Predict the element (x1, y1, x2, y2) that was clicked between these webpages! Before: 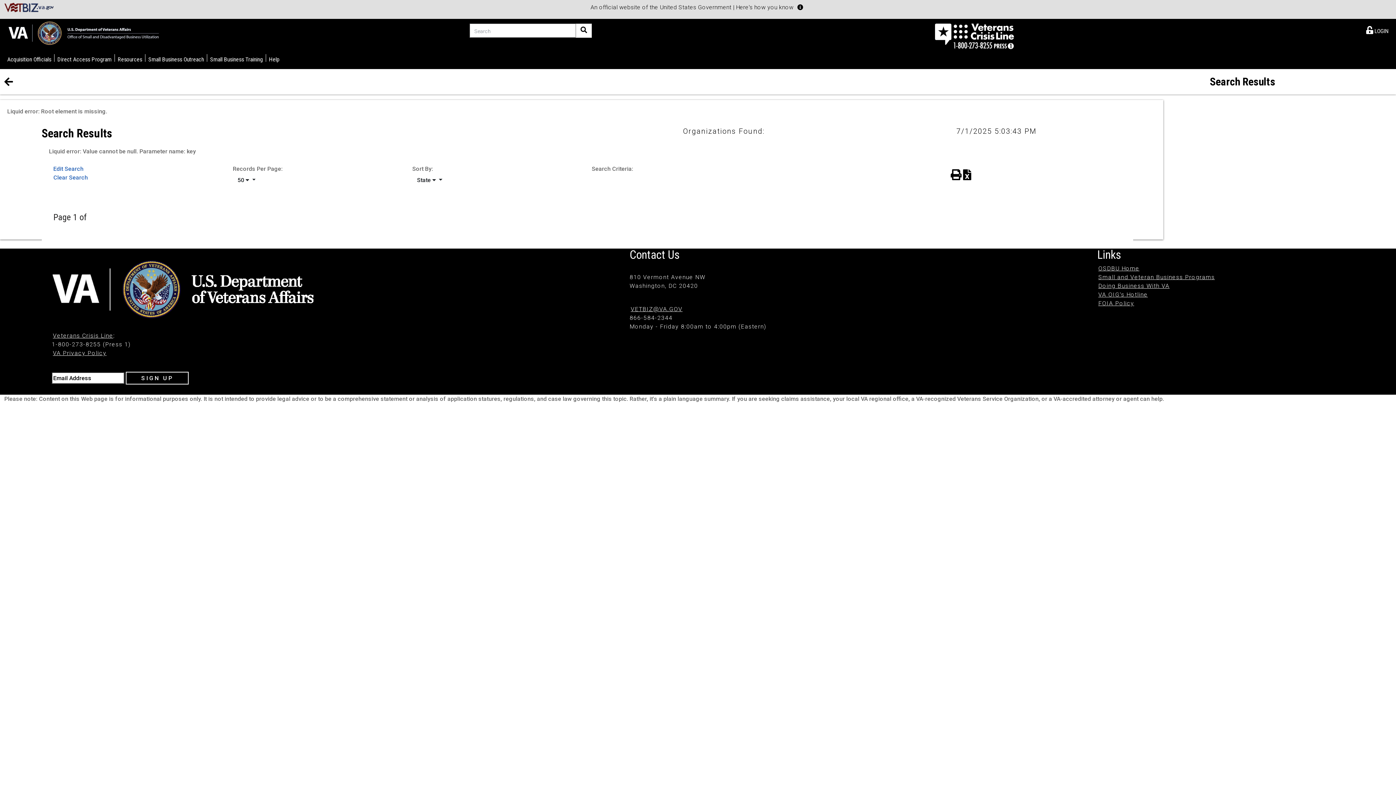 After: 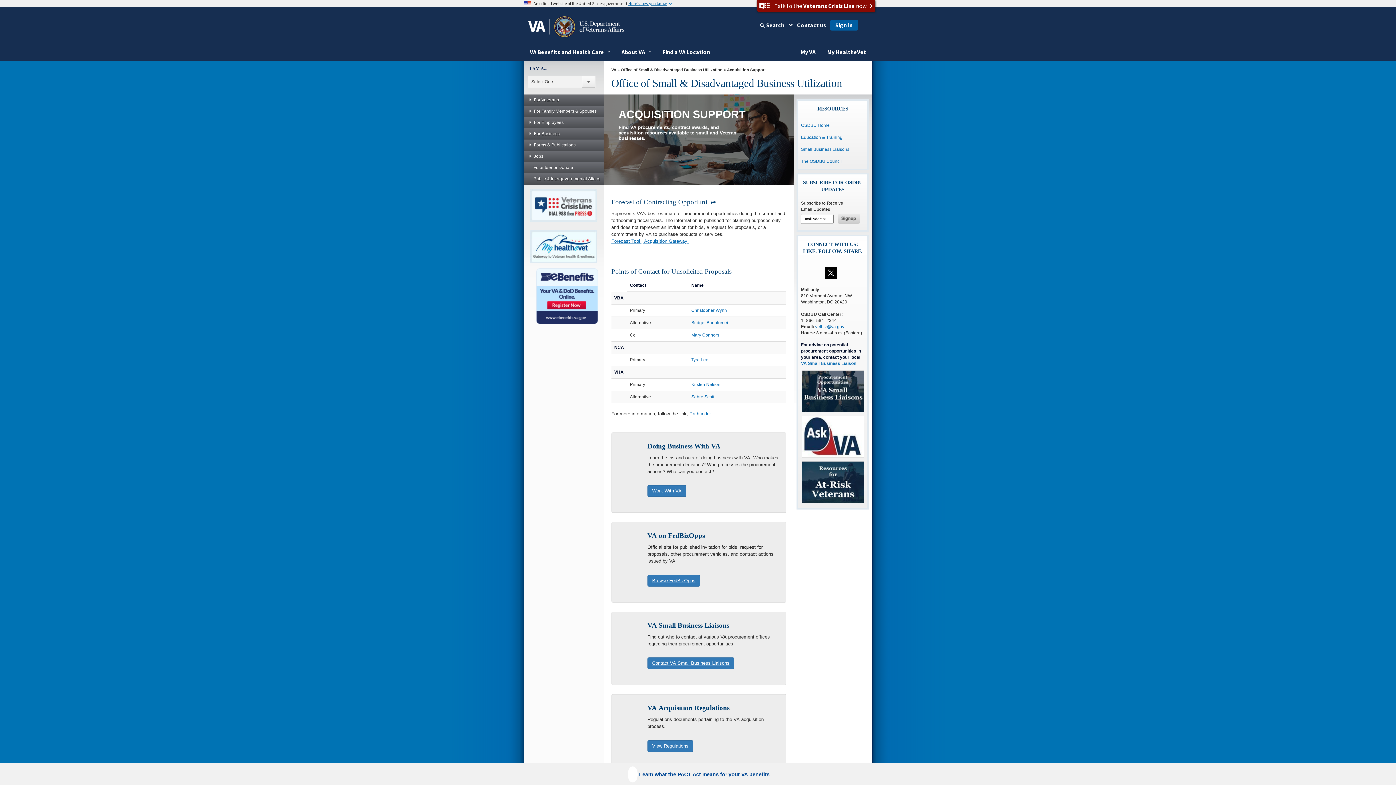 Action: bbox: (1098, 282, 1169, 289) label: Doing Business With VA